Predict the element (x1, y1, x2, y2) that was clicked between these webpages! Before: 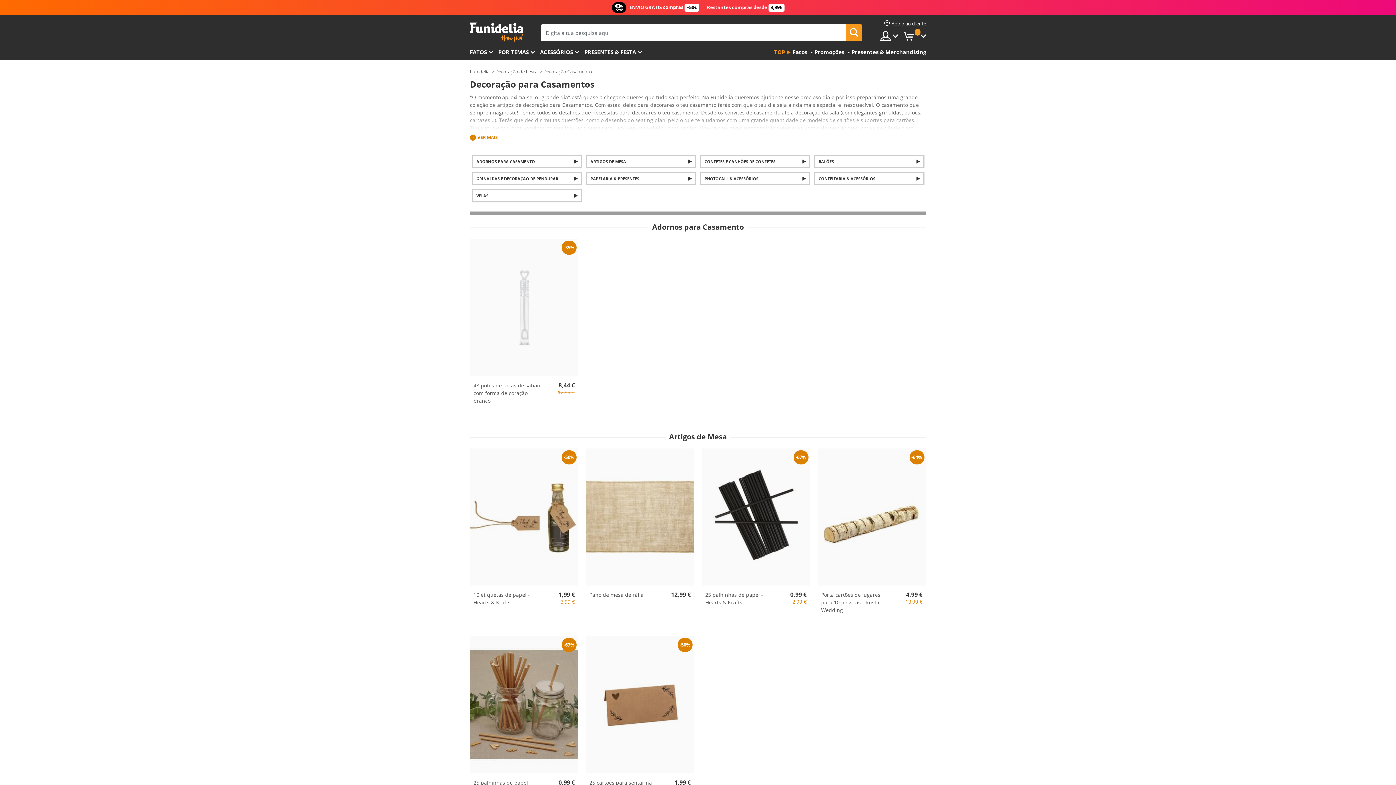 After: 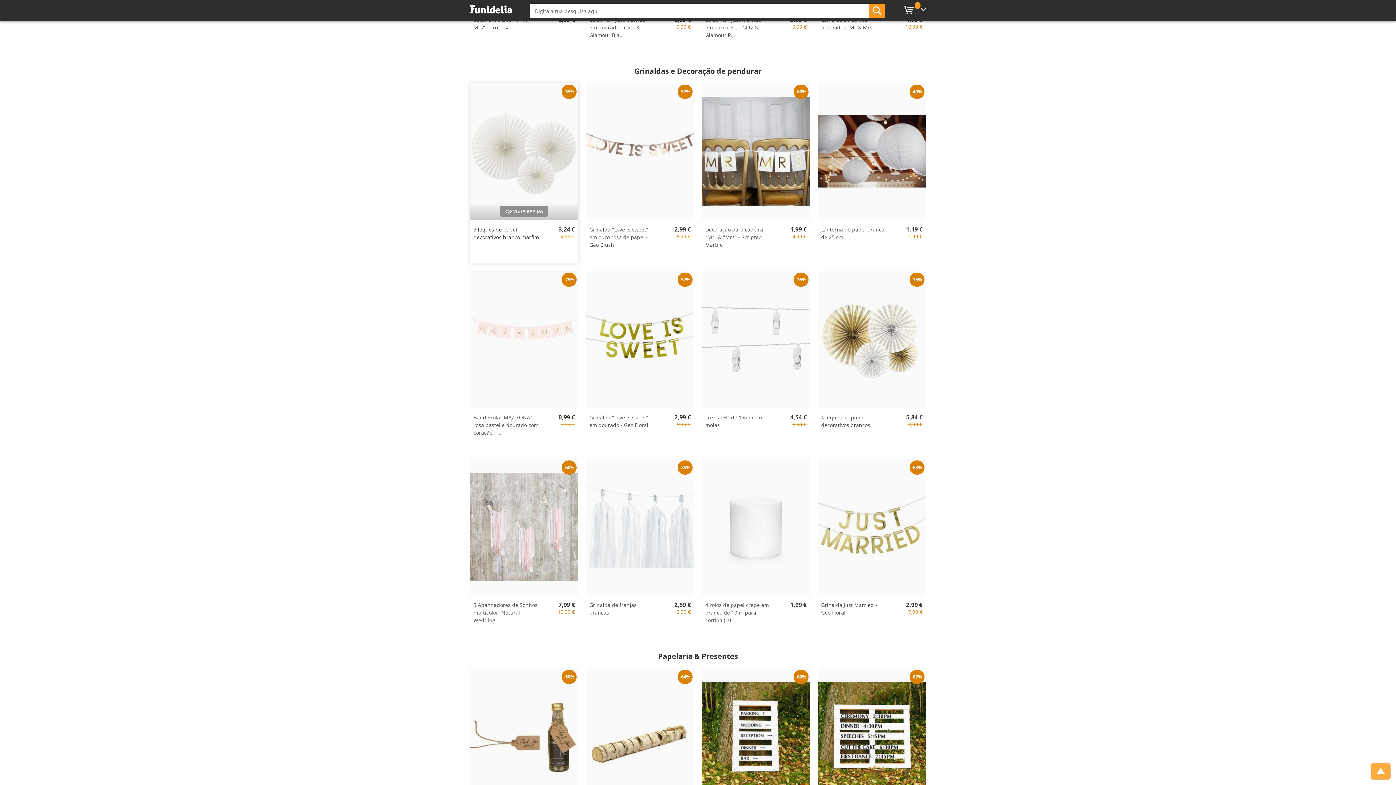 Action: label: GRINALDAS E DECORAÇÃO DE PENDURAR bbox: (471, 172, 582, 185)